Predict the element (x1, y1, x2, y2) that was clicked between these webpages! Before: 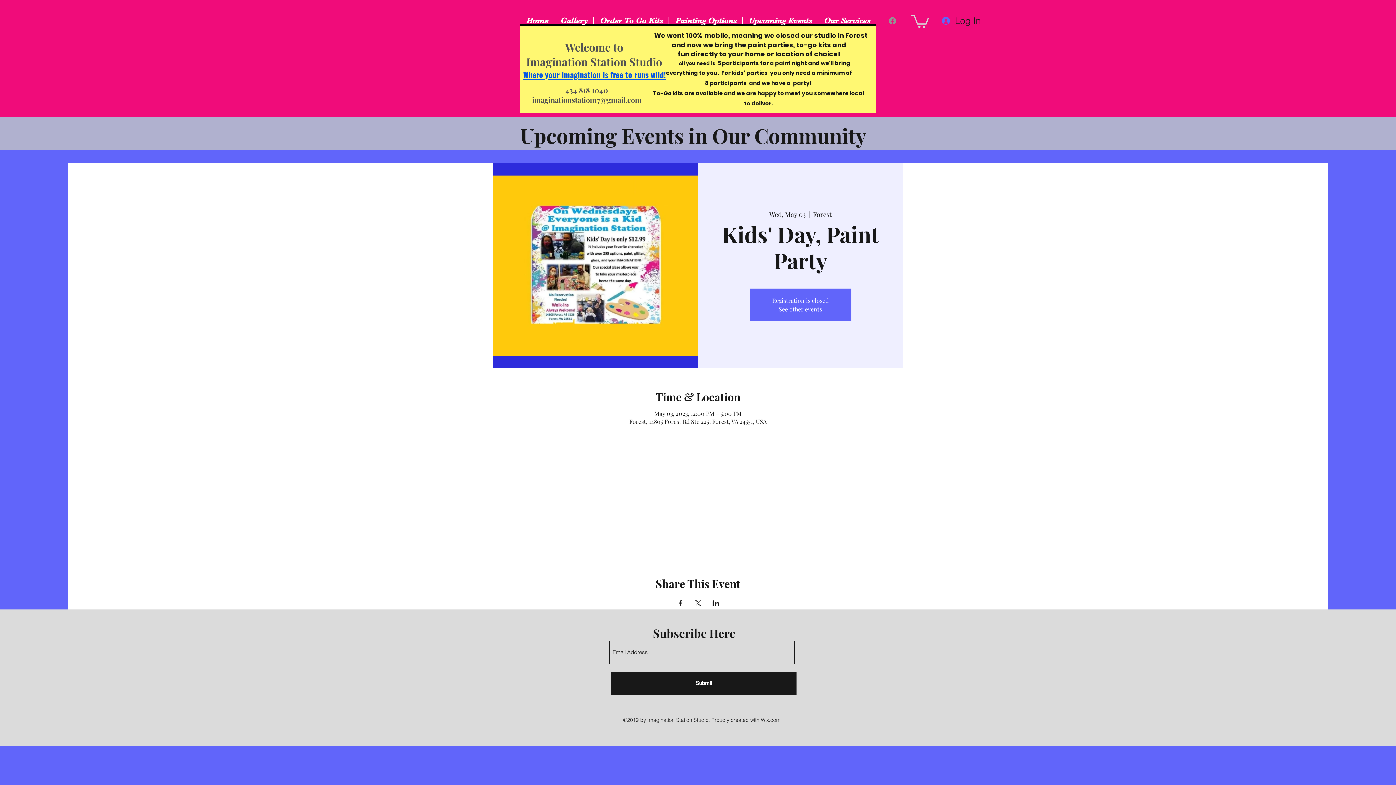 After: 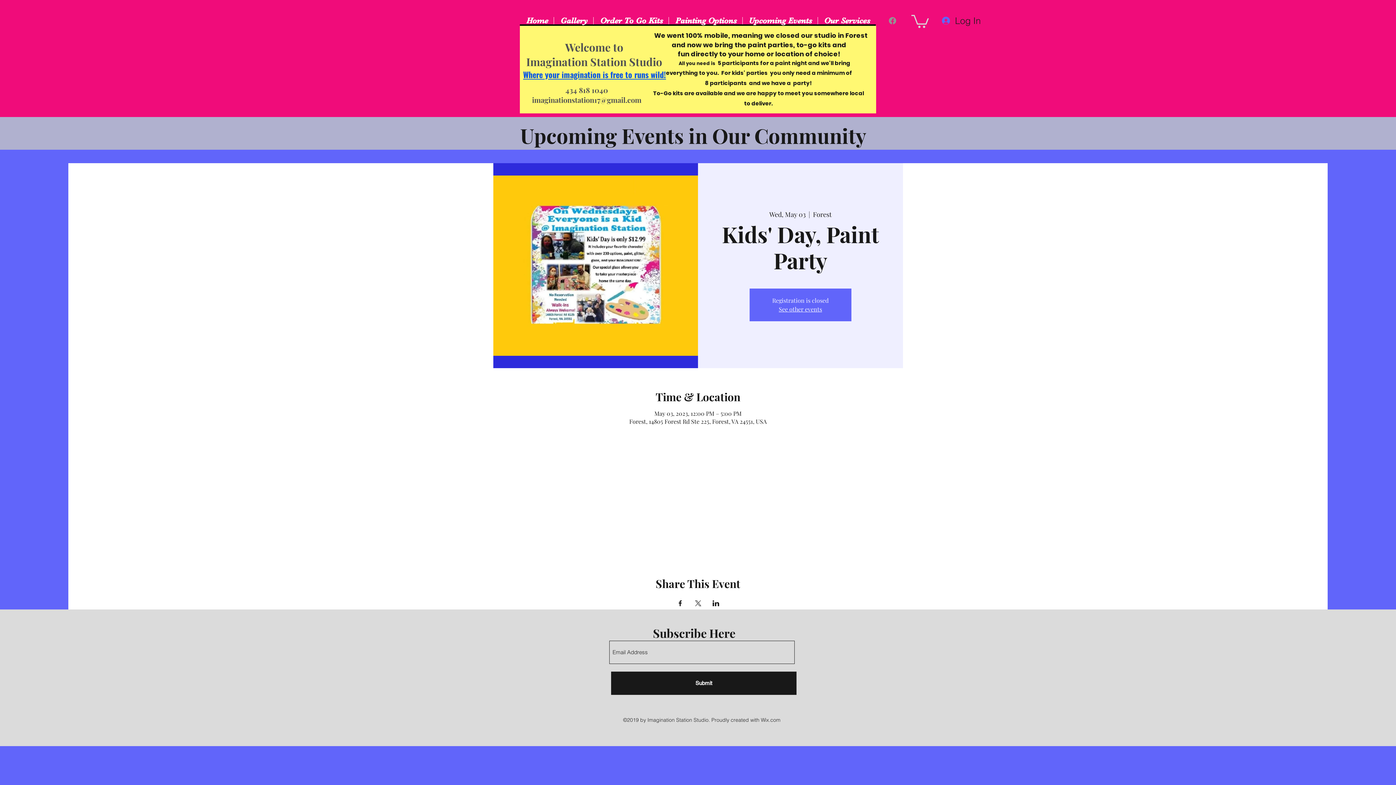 Action: label: Share event on Facebook bbox: (676, 600, 683, 606)